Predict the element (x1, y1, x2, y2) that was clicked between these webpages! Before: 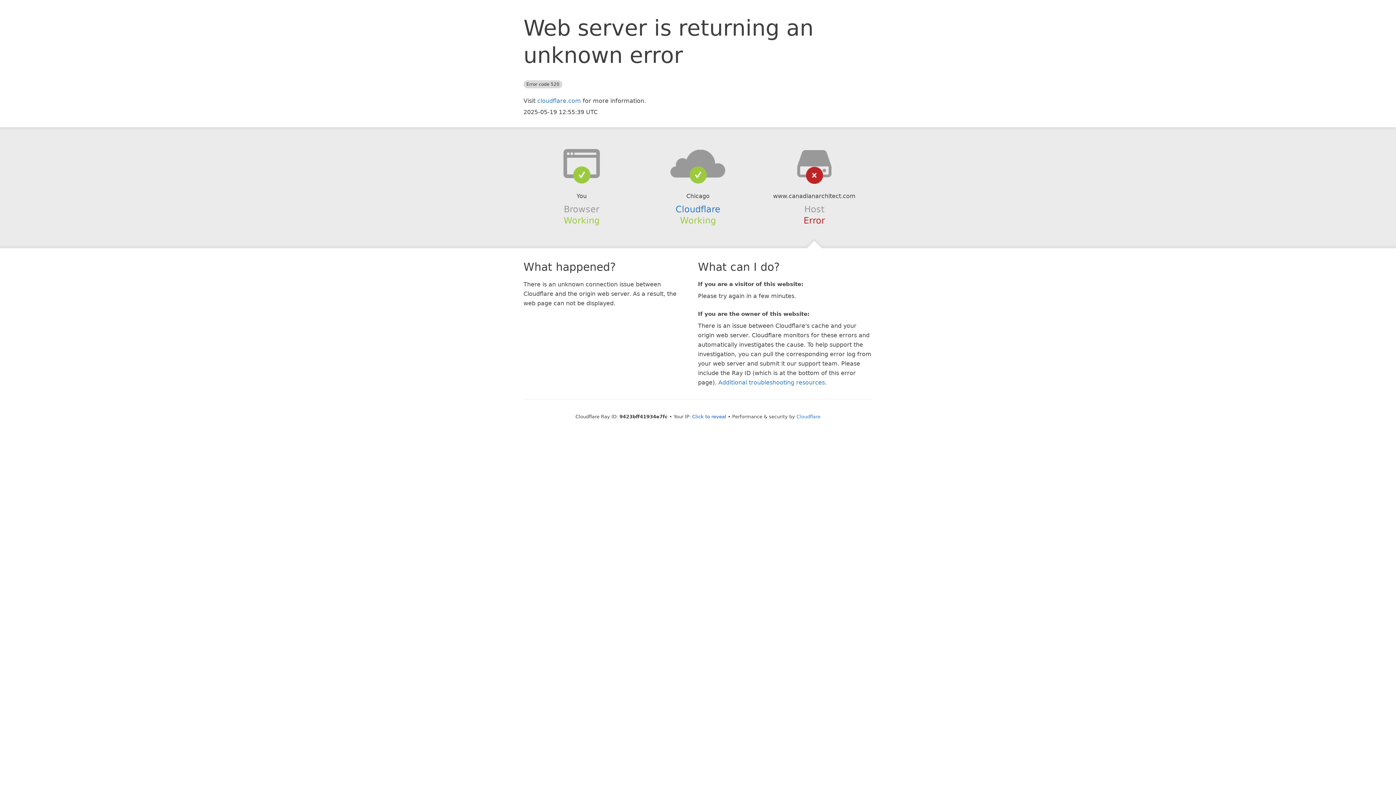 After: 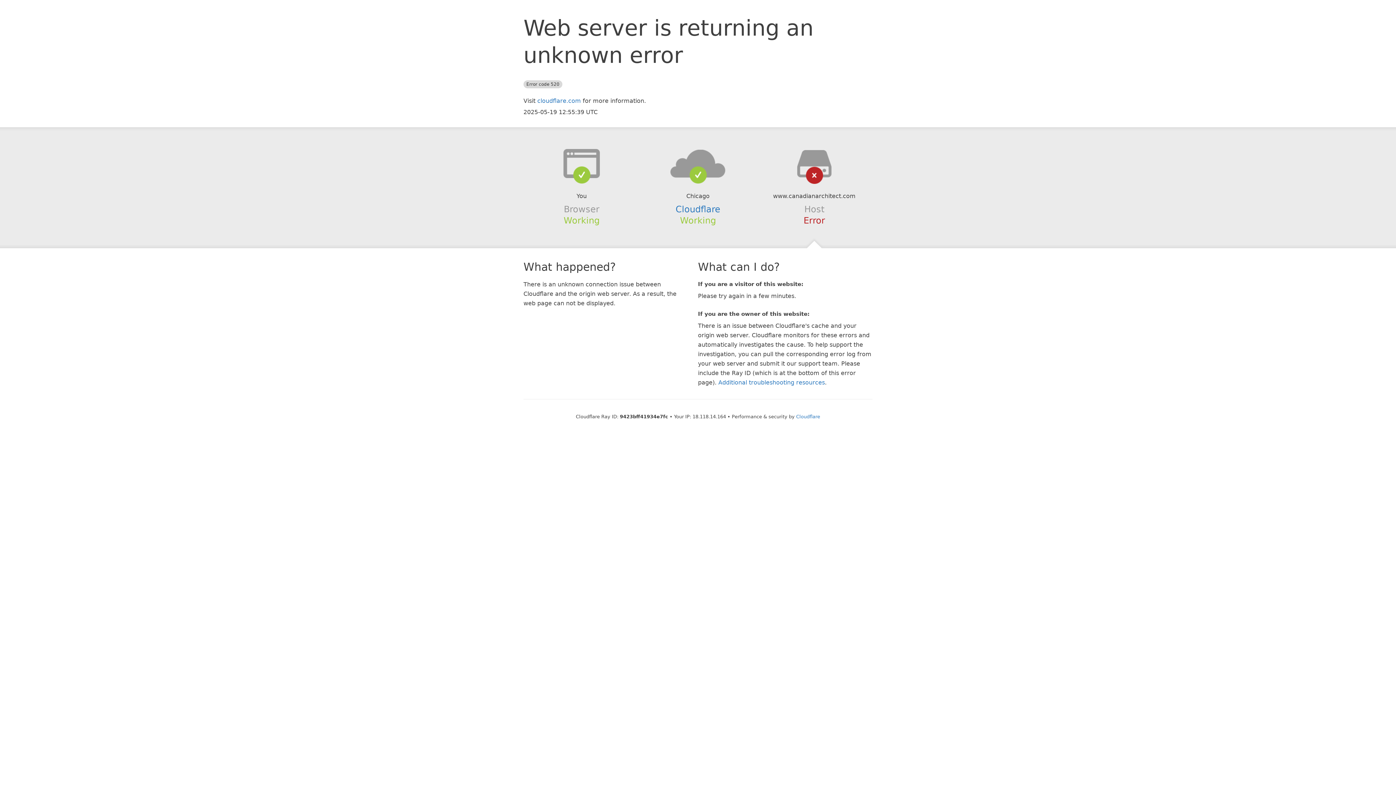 Action: bbox: (692, 414, 726, 419) label: Click to reveal